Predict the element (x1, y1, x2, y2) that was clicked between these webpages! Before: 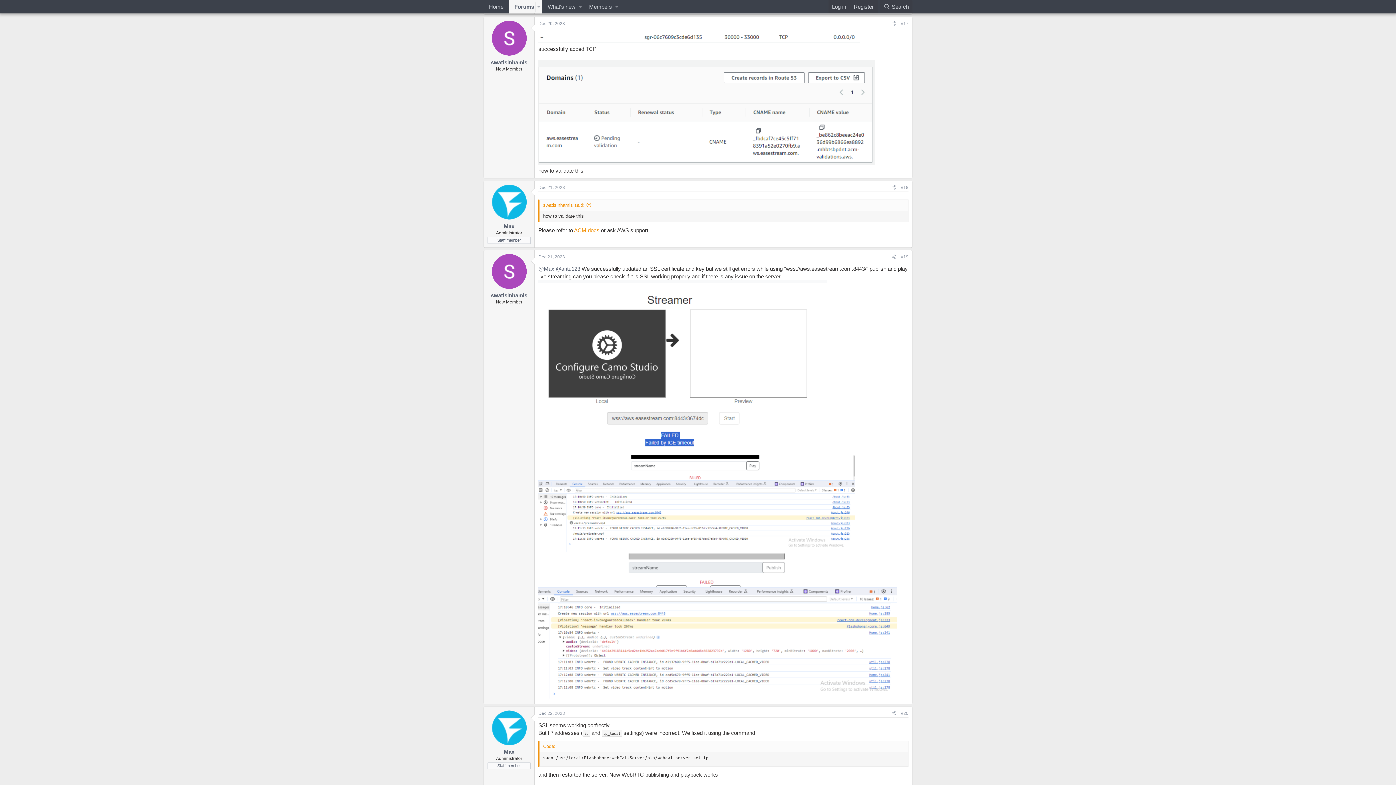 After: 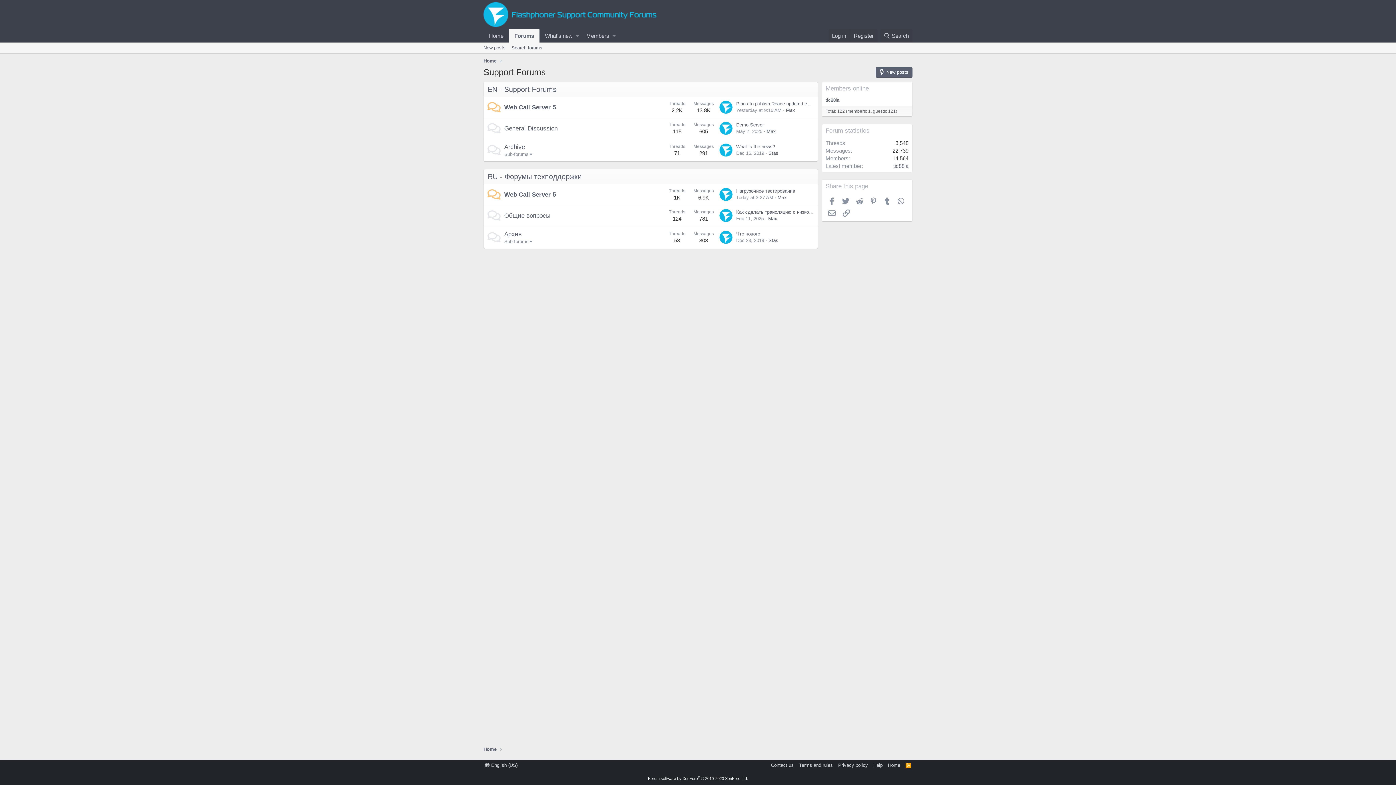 Action: bbox: (509, 0, 535, 13) label: Forums